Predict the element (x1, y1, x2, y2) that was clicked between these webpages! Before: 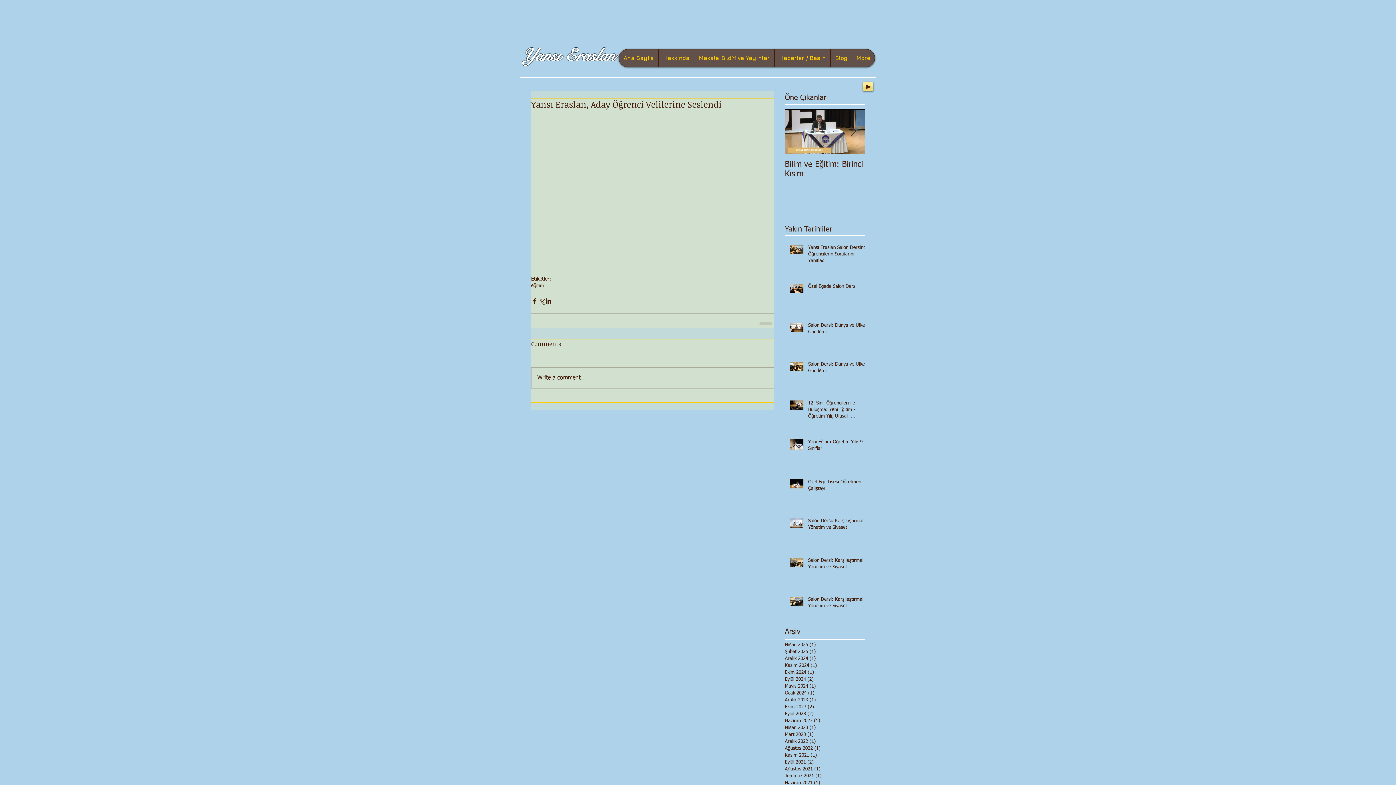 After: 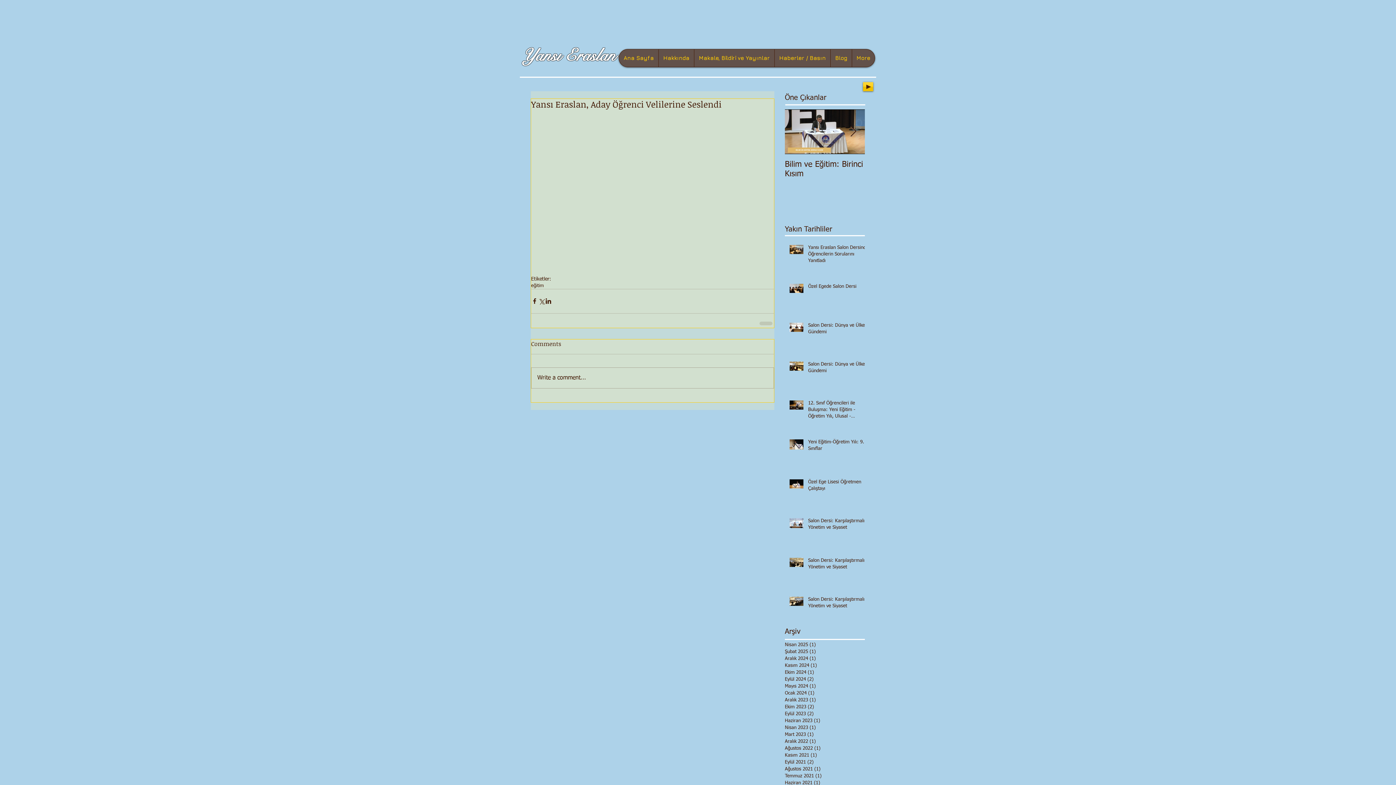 Action: label: Play bbox: (863, 82, 873, 91)